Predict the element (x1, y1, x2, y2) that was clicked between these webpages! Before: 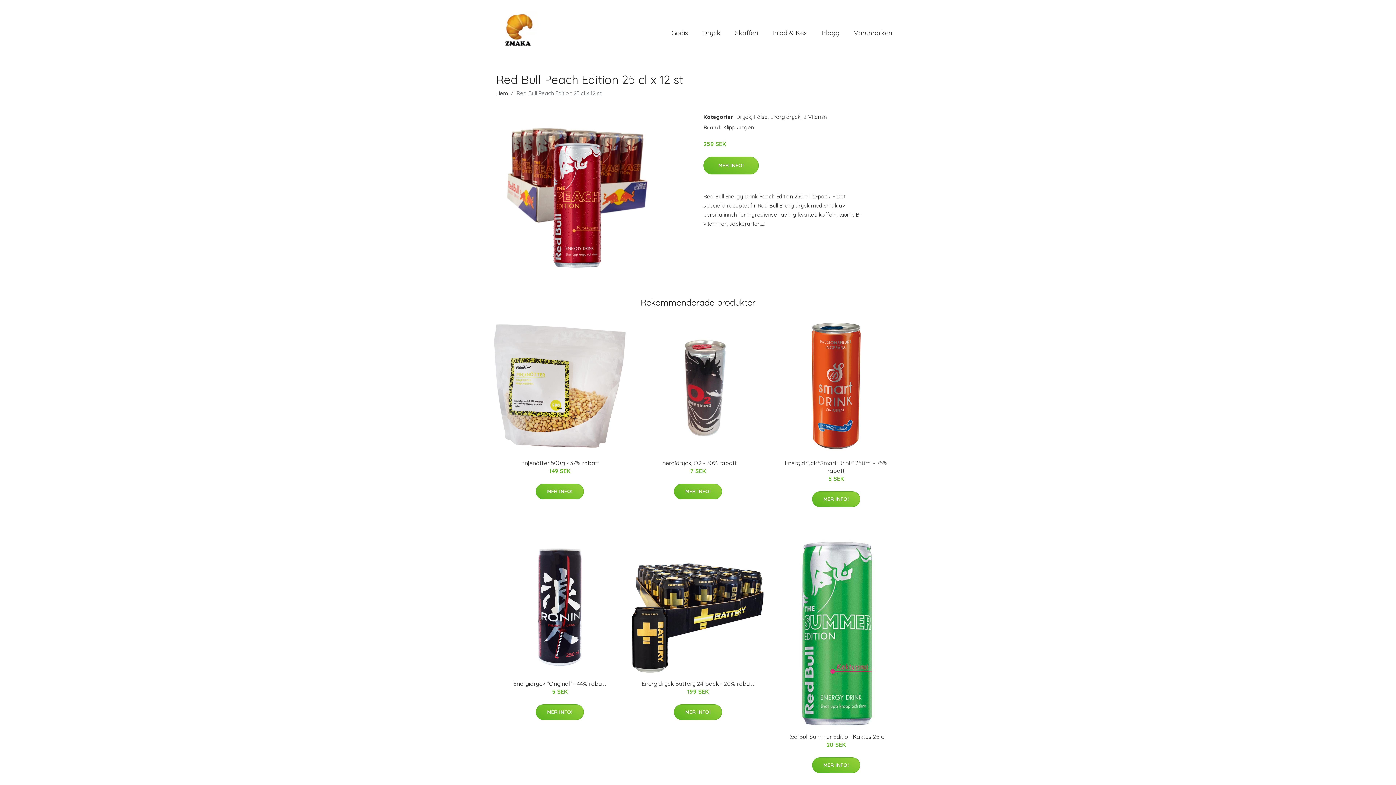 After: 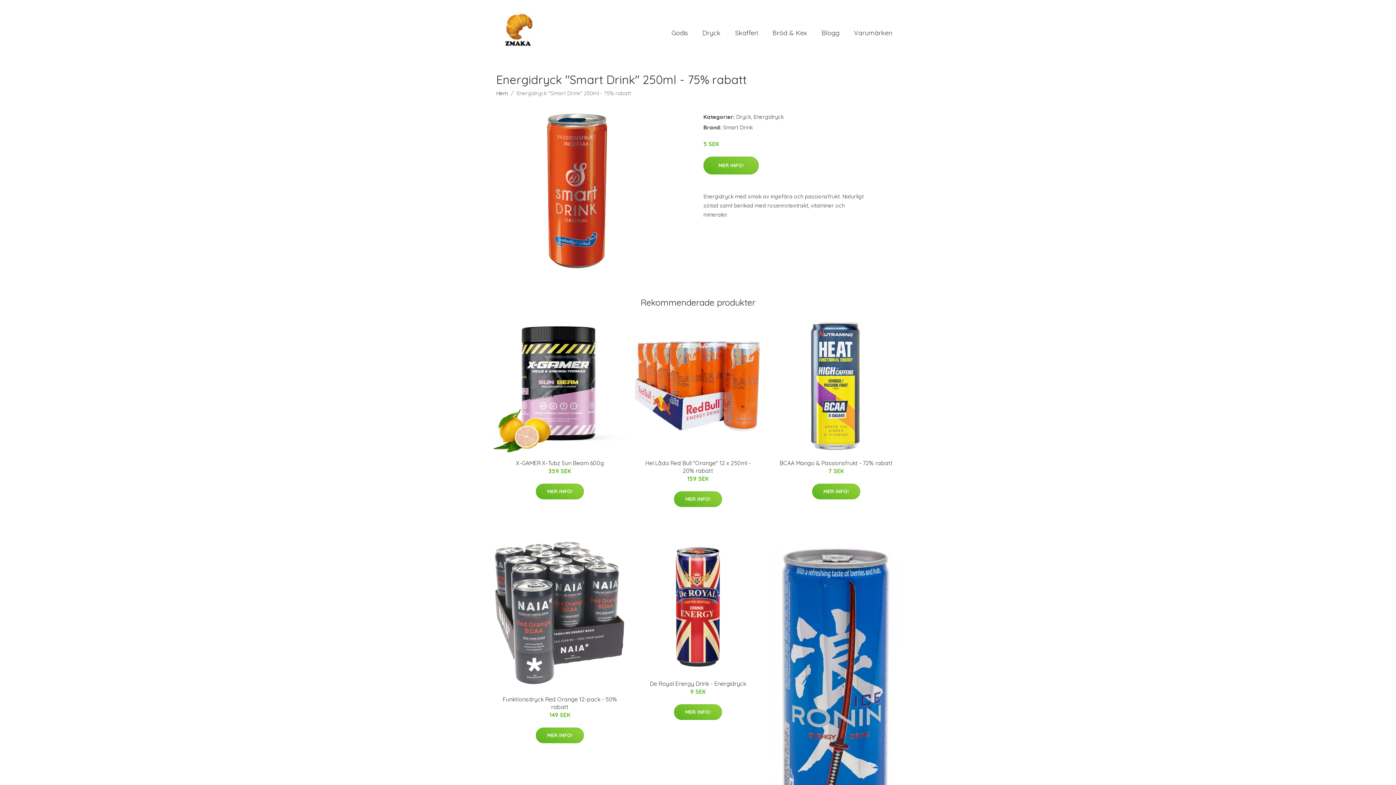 Action: label: Energidryck "Smart Drink" 250ml - 75% rabatt bbox: (784, 459, 887, 474)